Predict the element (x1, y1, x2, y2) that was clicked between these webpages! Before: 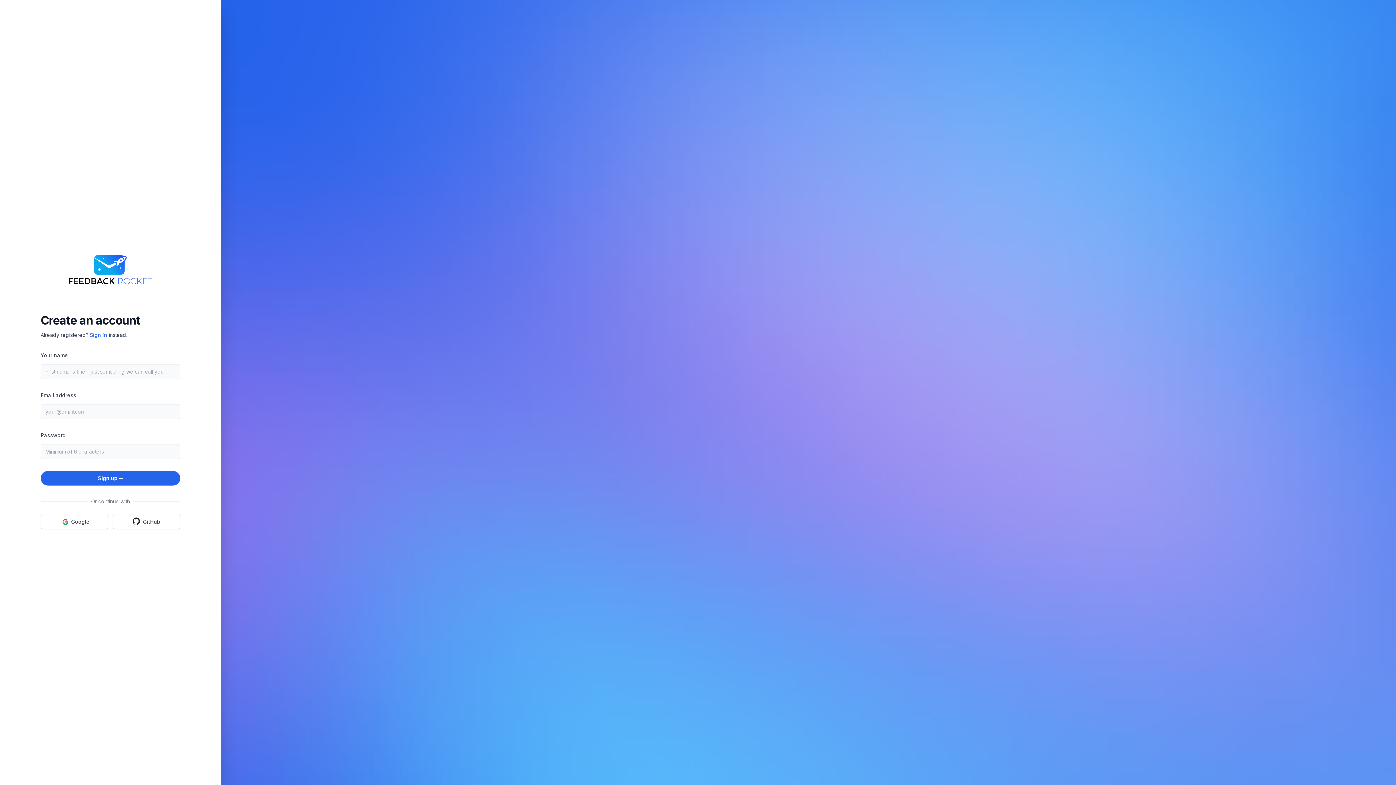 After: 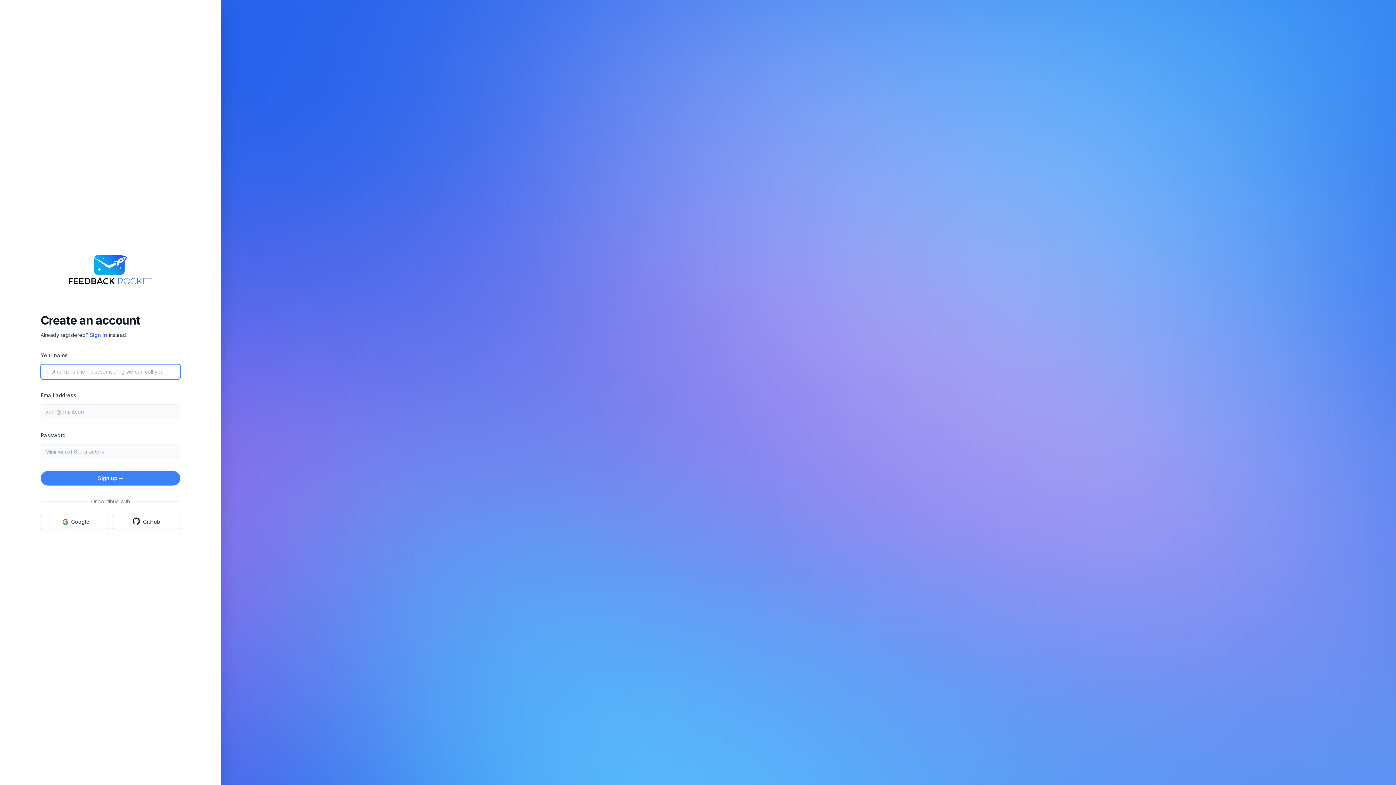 Action: bbox: (40, 471, 180, 485) label: Sign up →